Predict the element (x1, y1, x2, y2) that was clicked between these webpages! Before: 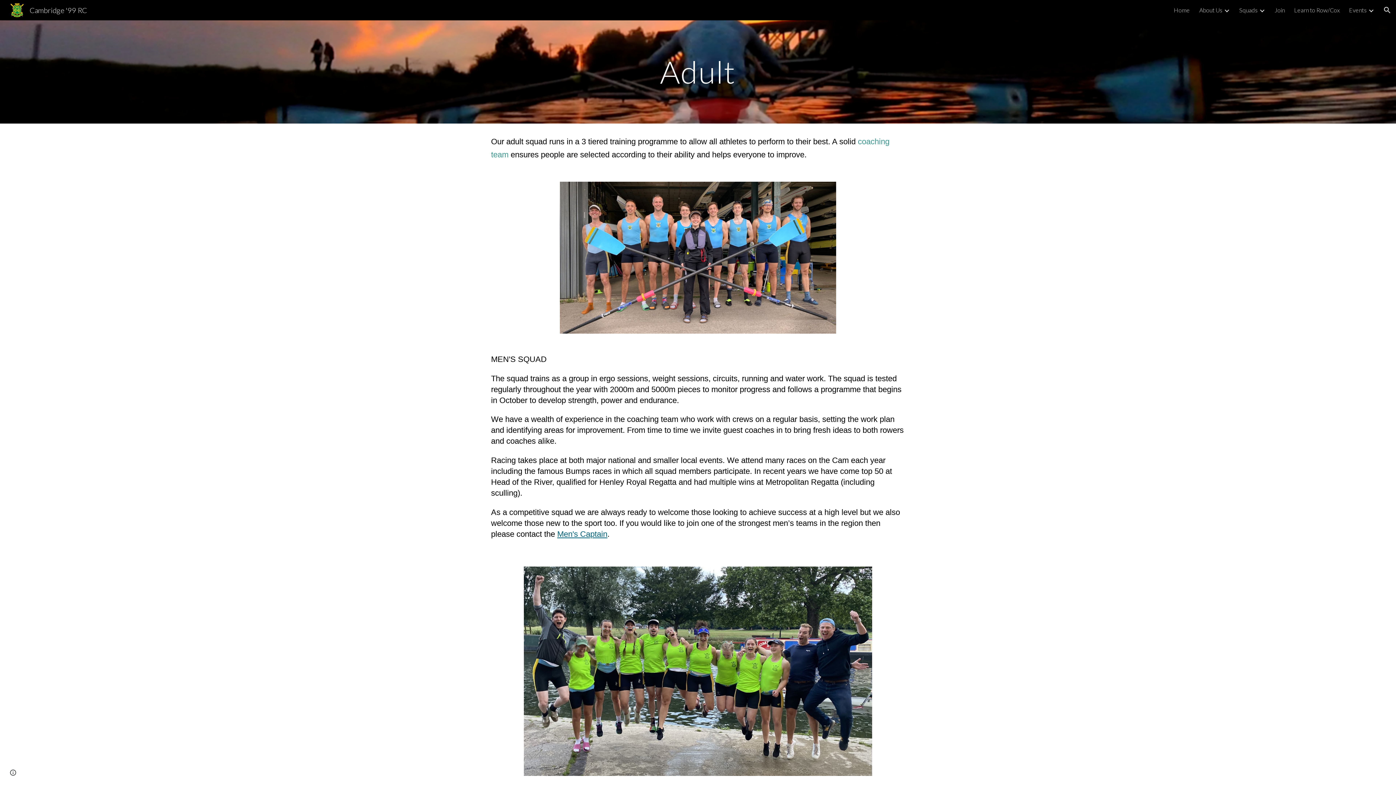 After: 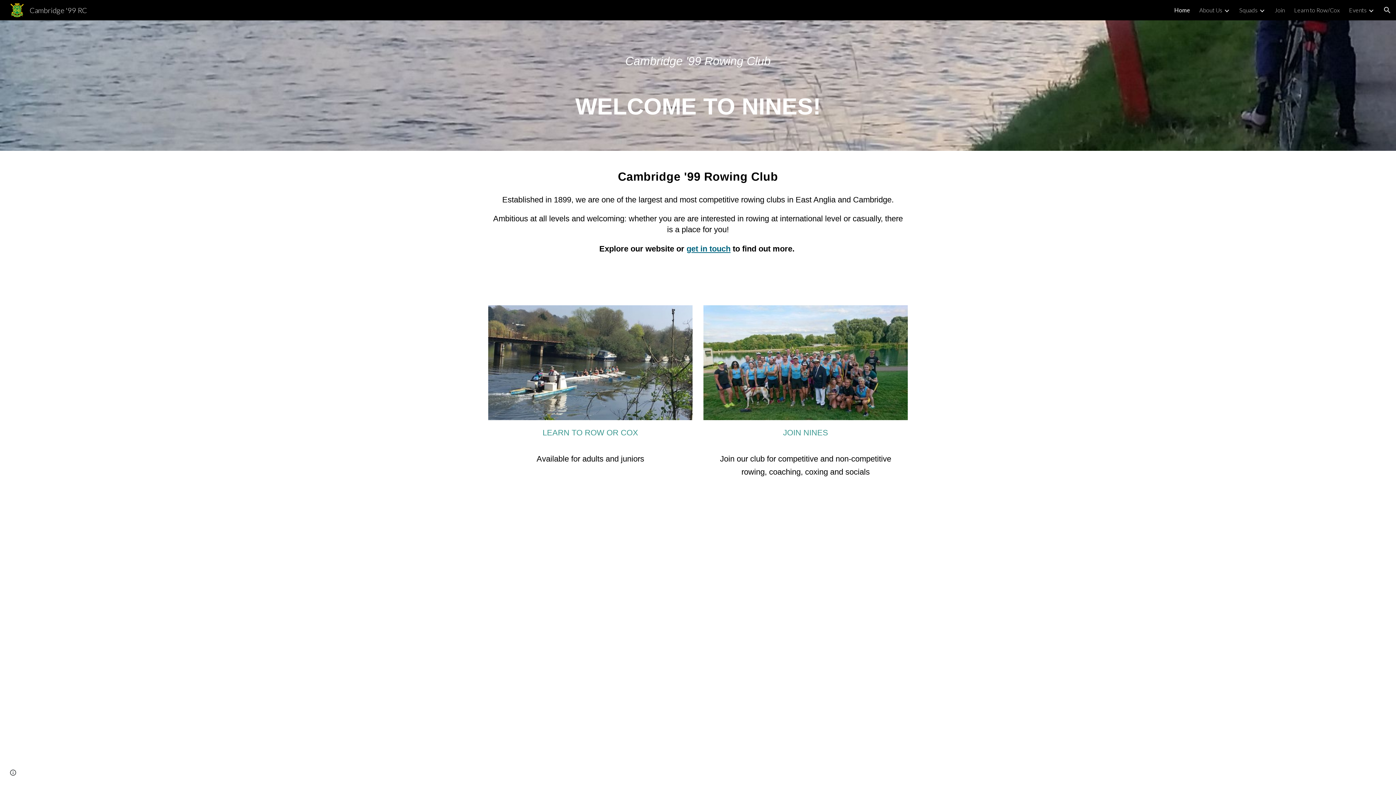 Action: label: Home bbox: (1174, 6, 1190, 13)